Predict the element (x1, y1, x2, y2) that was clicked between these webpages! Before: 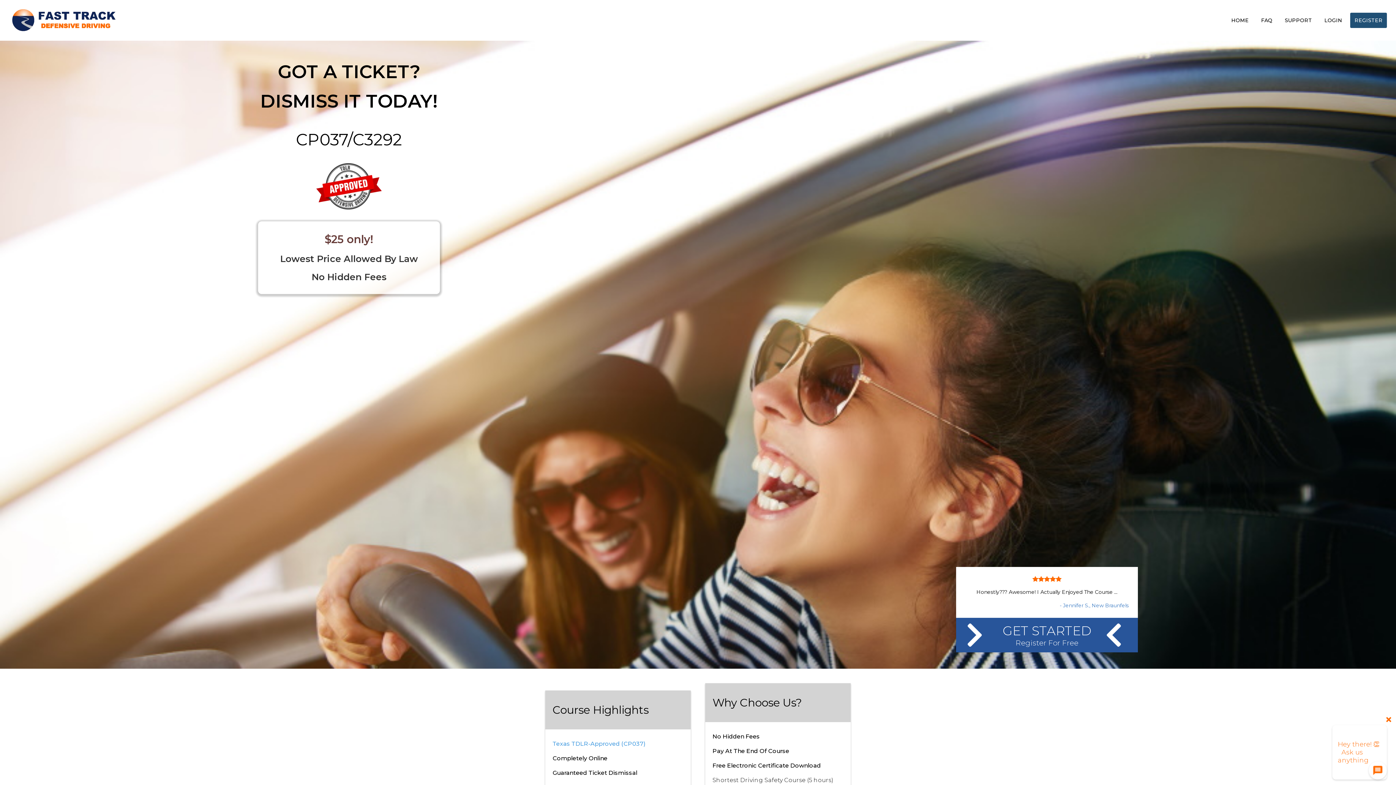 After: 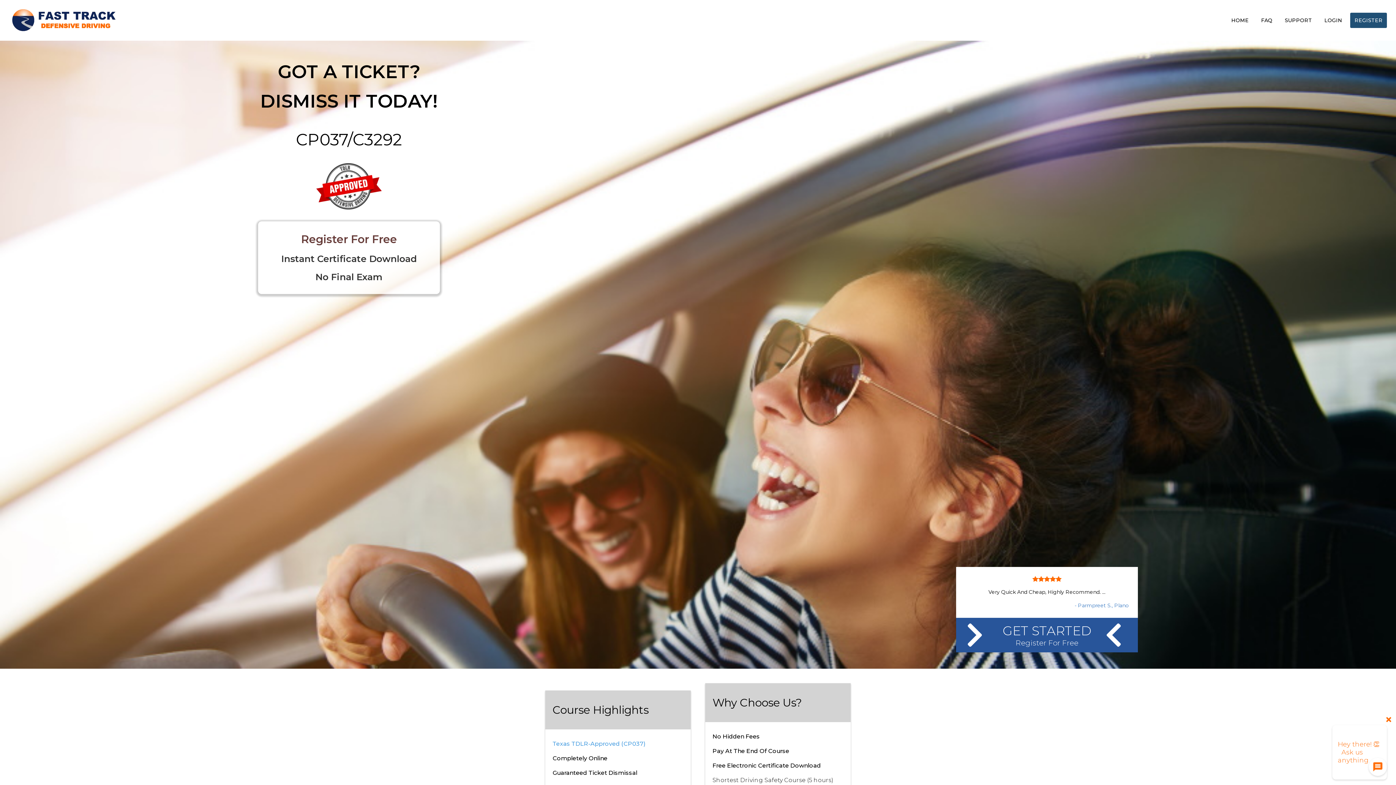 Action: bbox: (7, 7, 116, 33)